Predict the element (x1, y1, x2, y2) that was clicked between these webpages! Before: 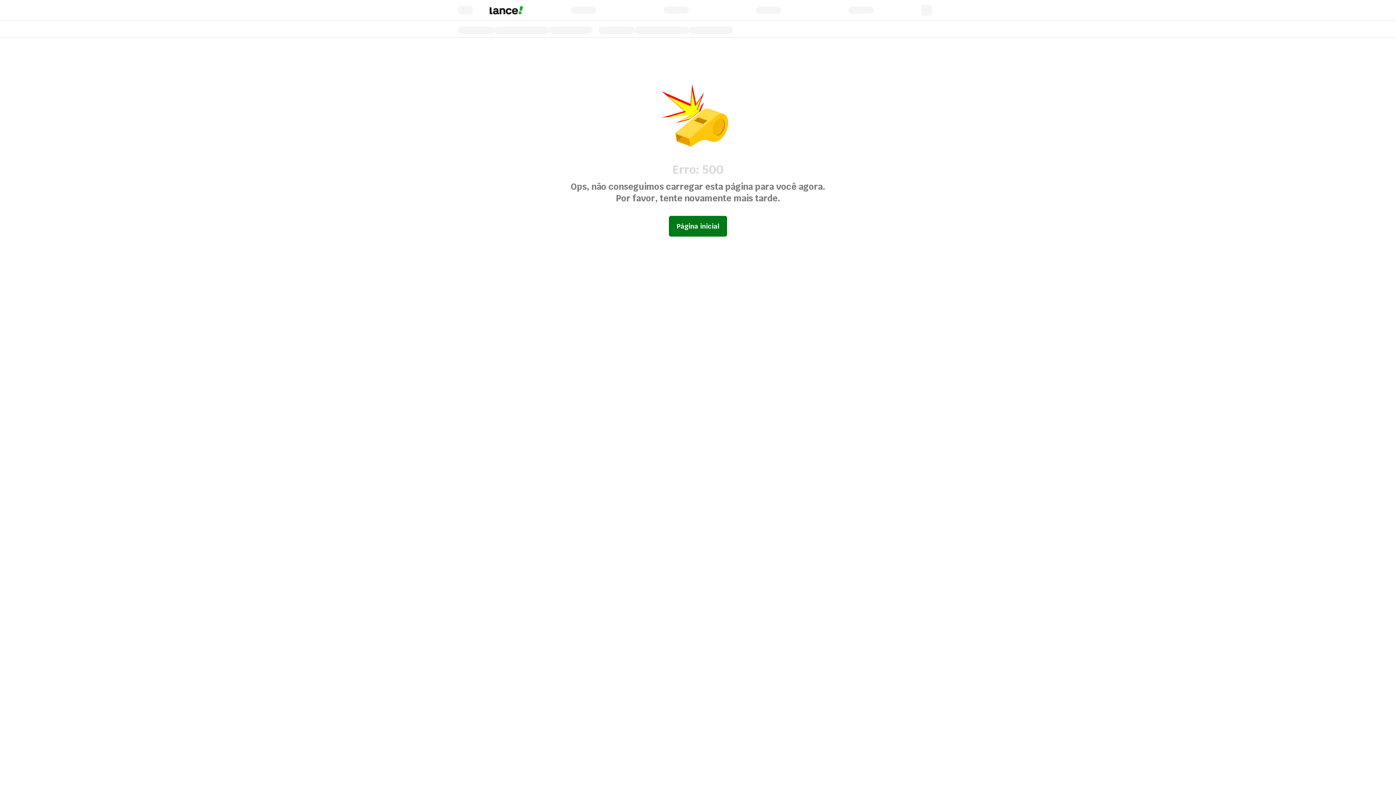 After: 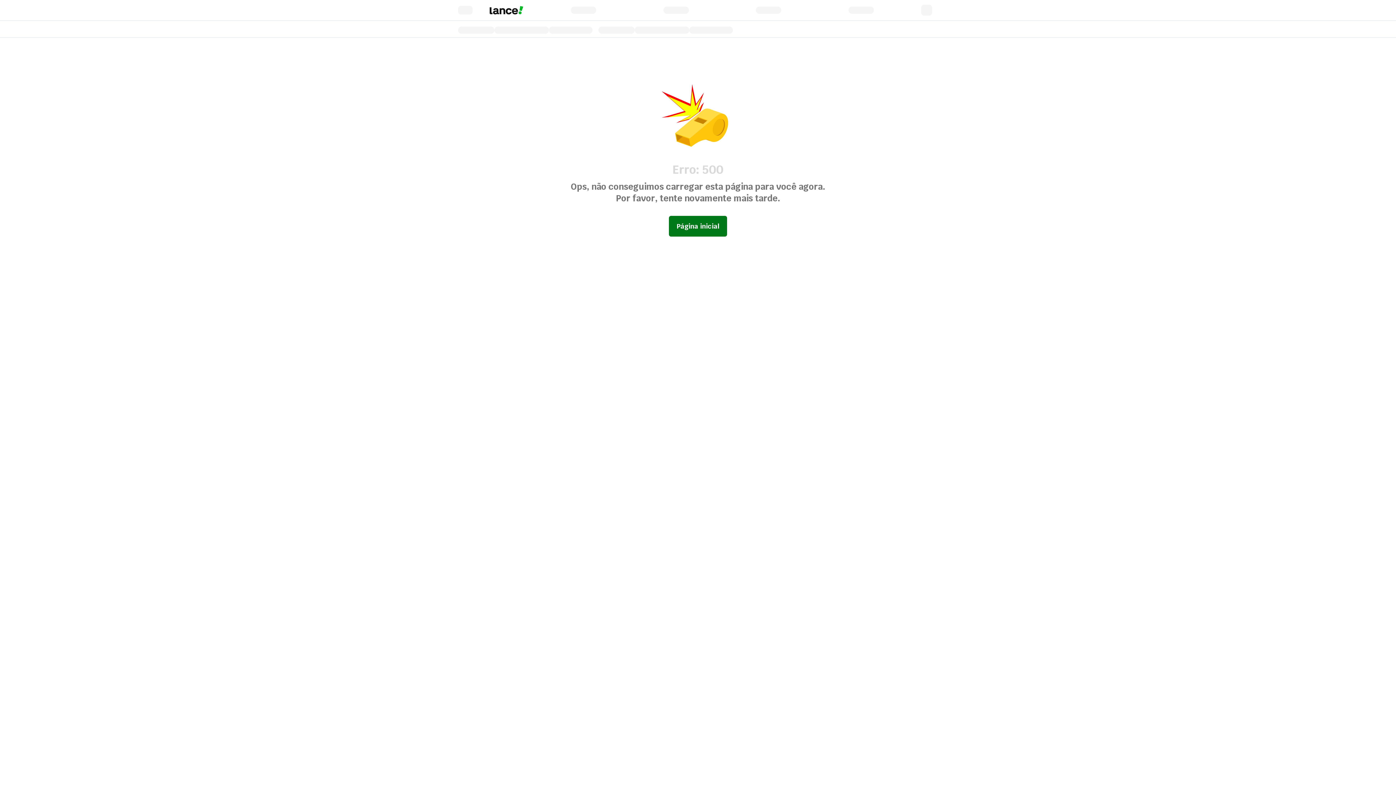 Action: label: Página inicial bbox: (669, 216, 727, 236)